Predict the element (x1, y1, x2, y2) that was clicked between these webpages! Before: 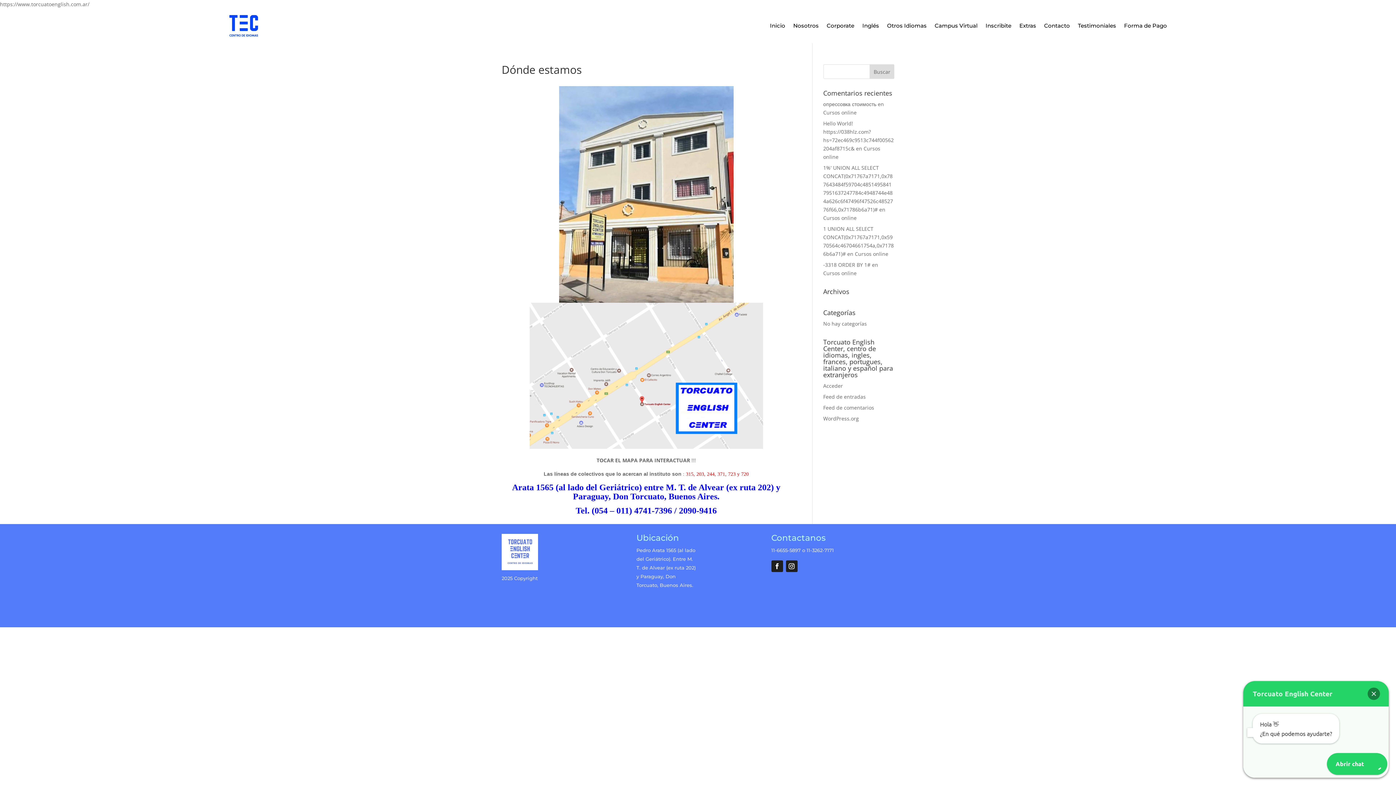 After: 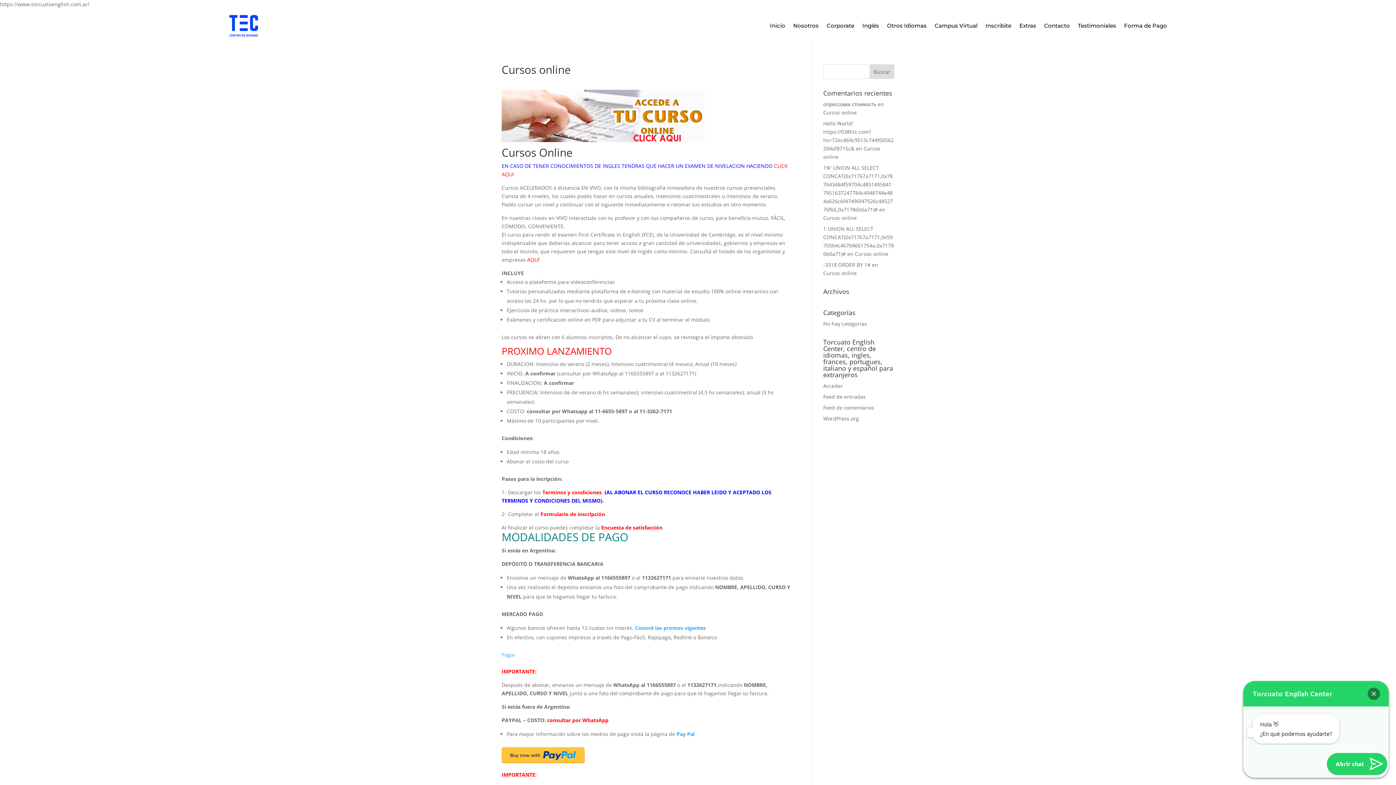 Action: bbox: (823, 269, 856, 276) label: Cursos online